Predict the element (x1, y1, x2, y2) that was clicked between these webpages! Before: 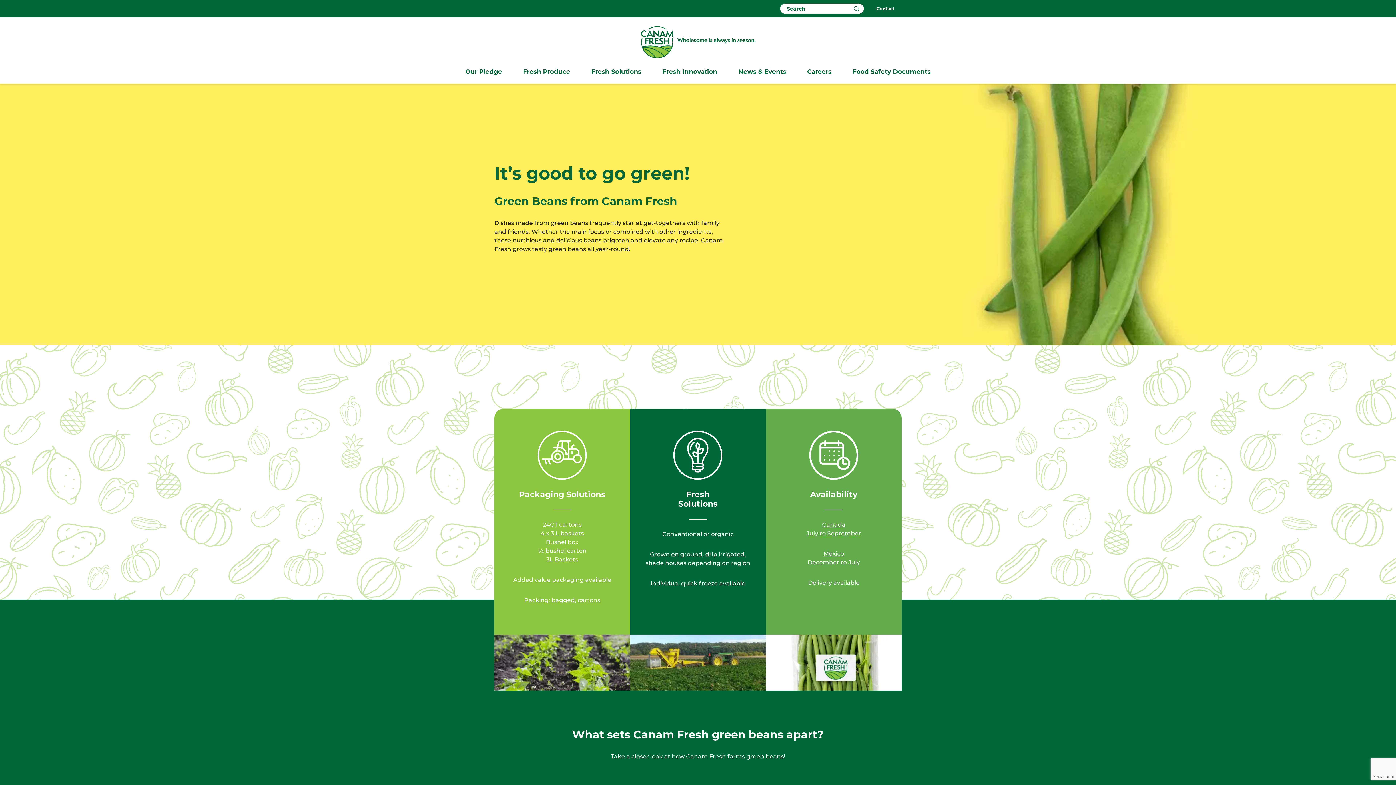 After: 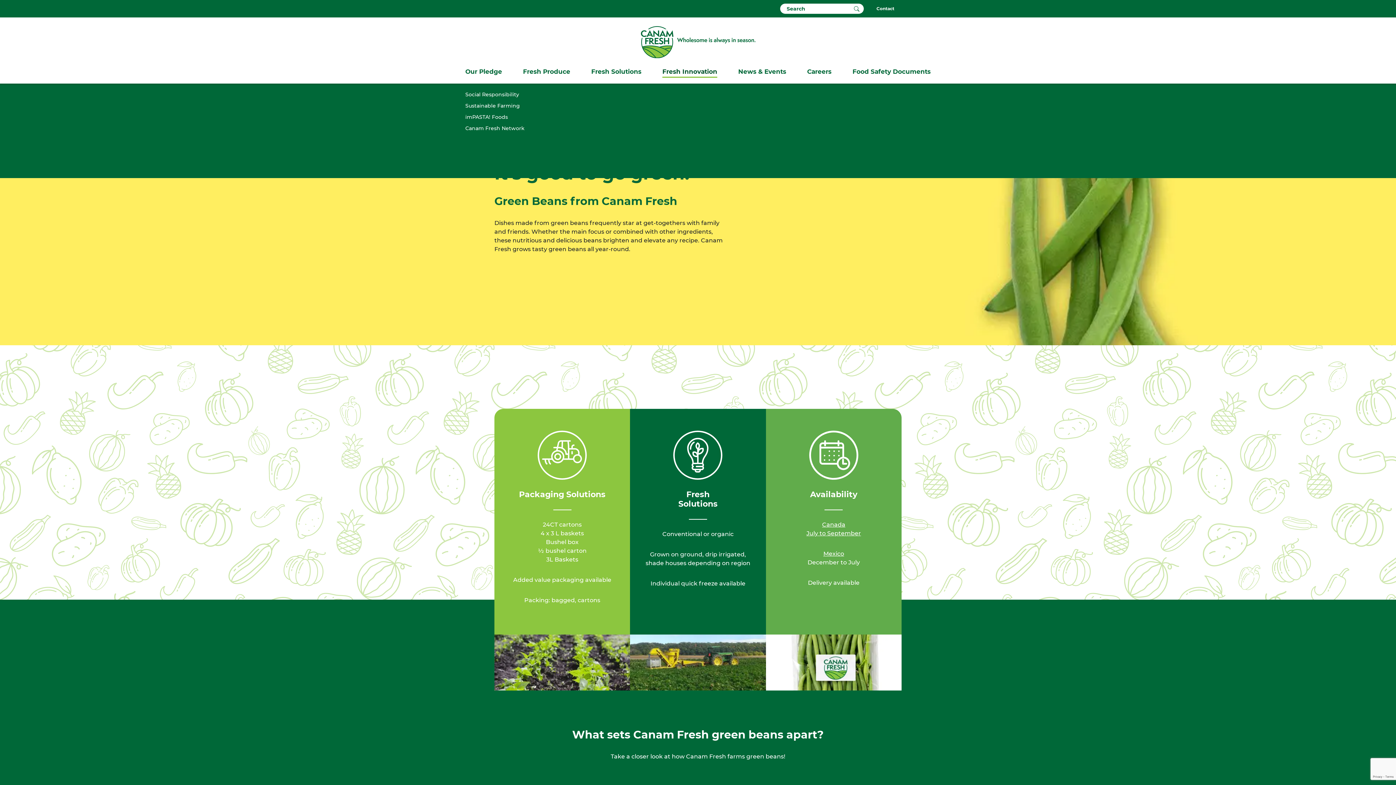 Action: bbox: (662, 67, 717, 75) label: Fresh Innovation